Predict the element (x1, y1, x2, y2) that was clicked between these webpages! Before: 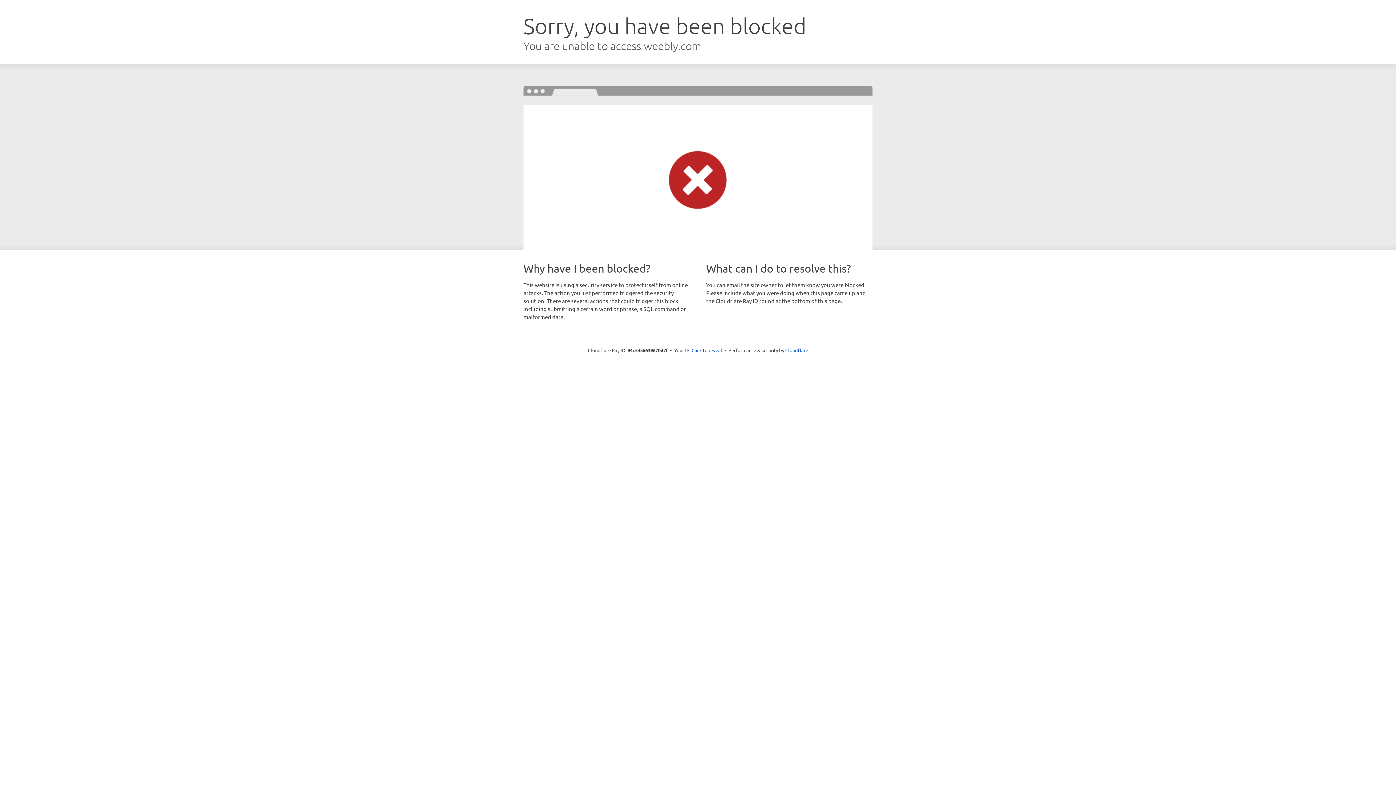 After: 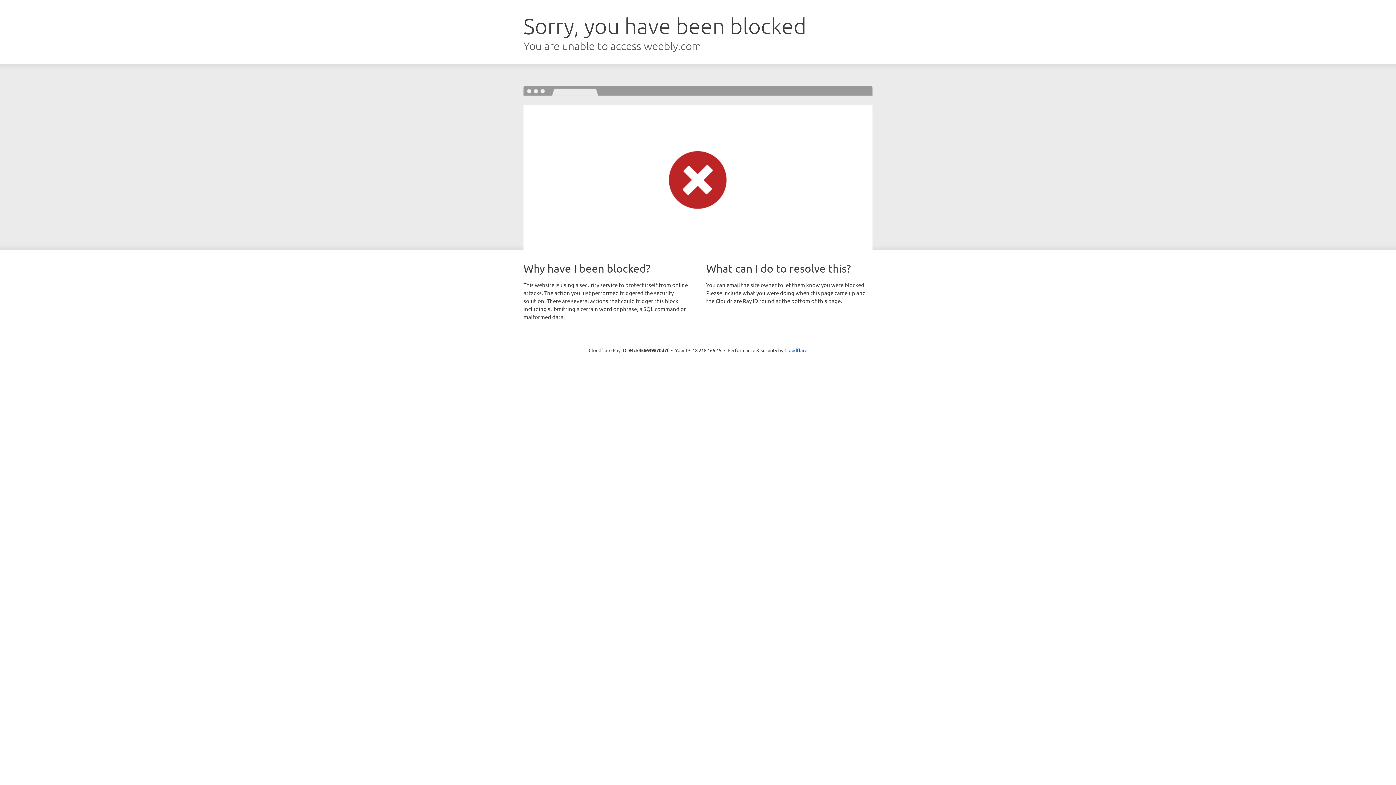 Action: label: Click to reveal bbox: (691, 346, 722, 353)